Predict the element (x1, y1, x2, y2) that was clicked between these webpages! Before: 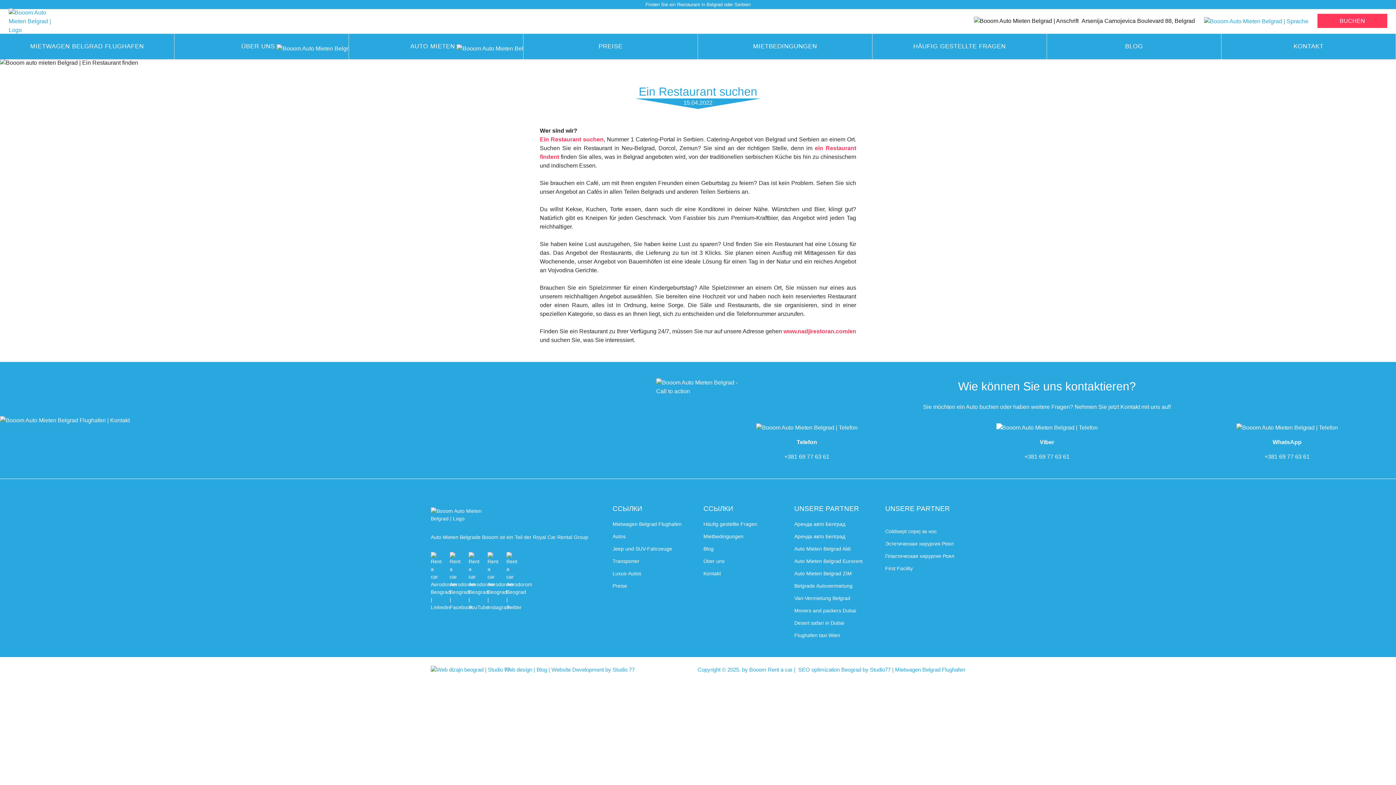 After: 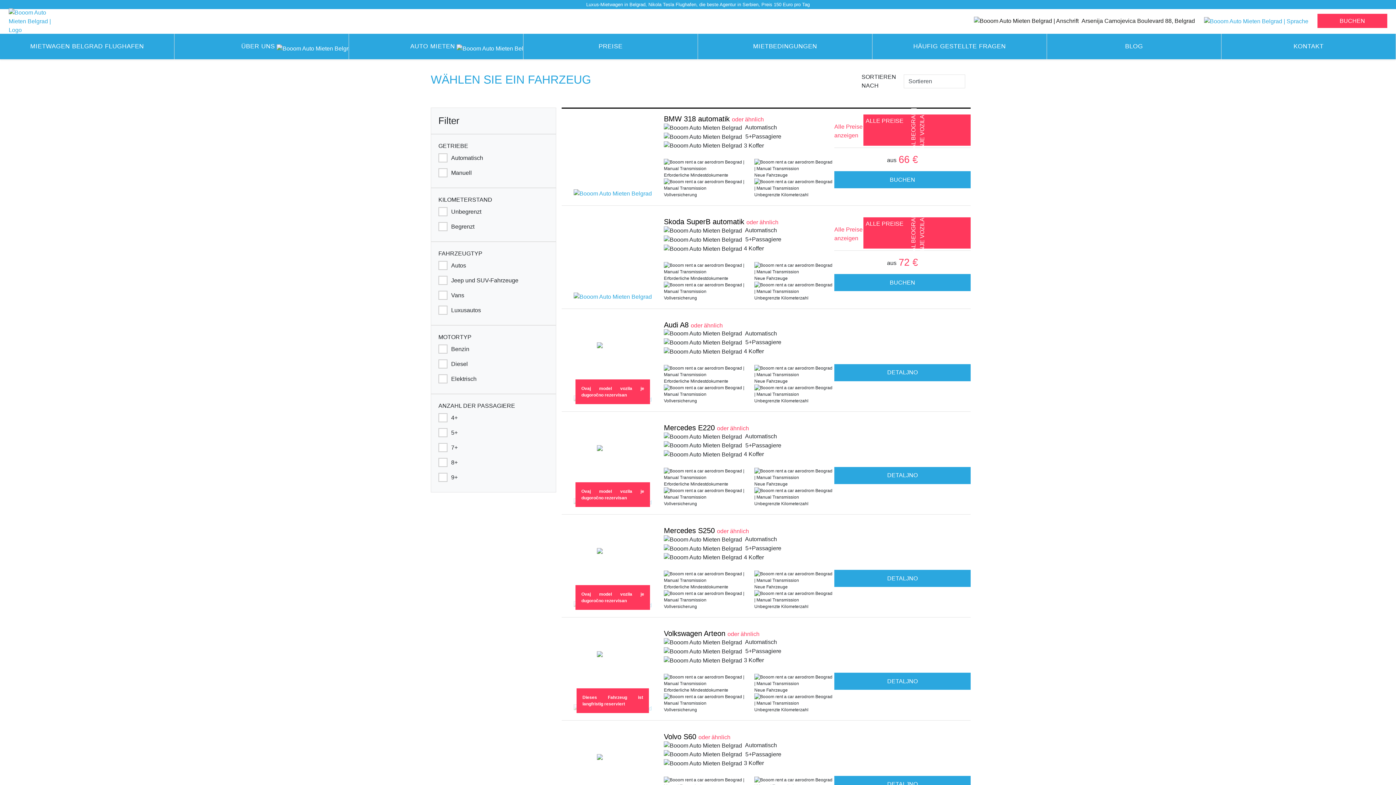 Action: bbox: (612, 570, 641, 576) label: Luxus-Autos